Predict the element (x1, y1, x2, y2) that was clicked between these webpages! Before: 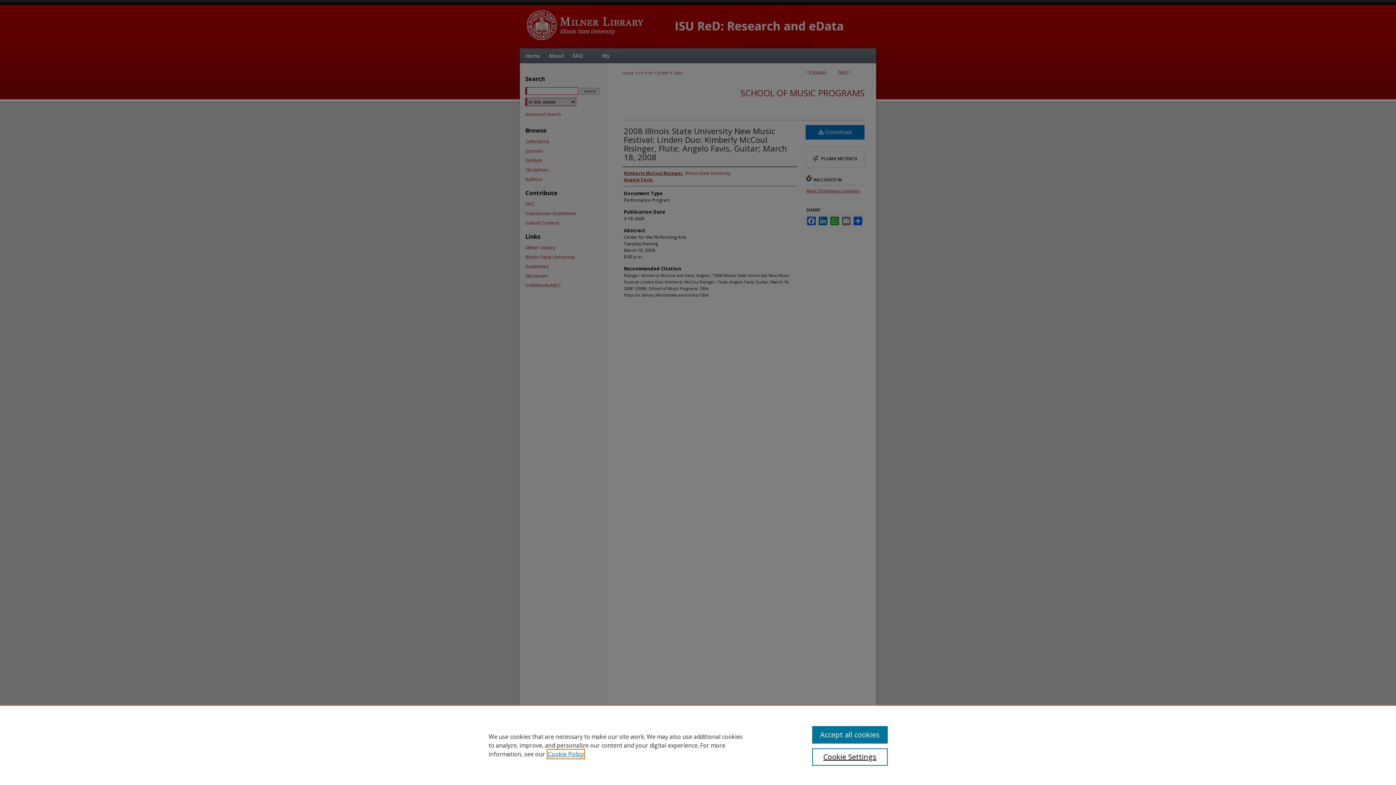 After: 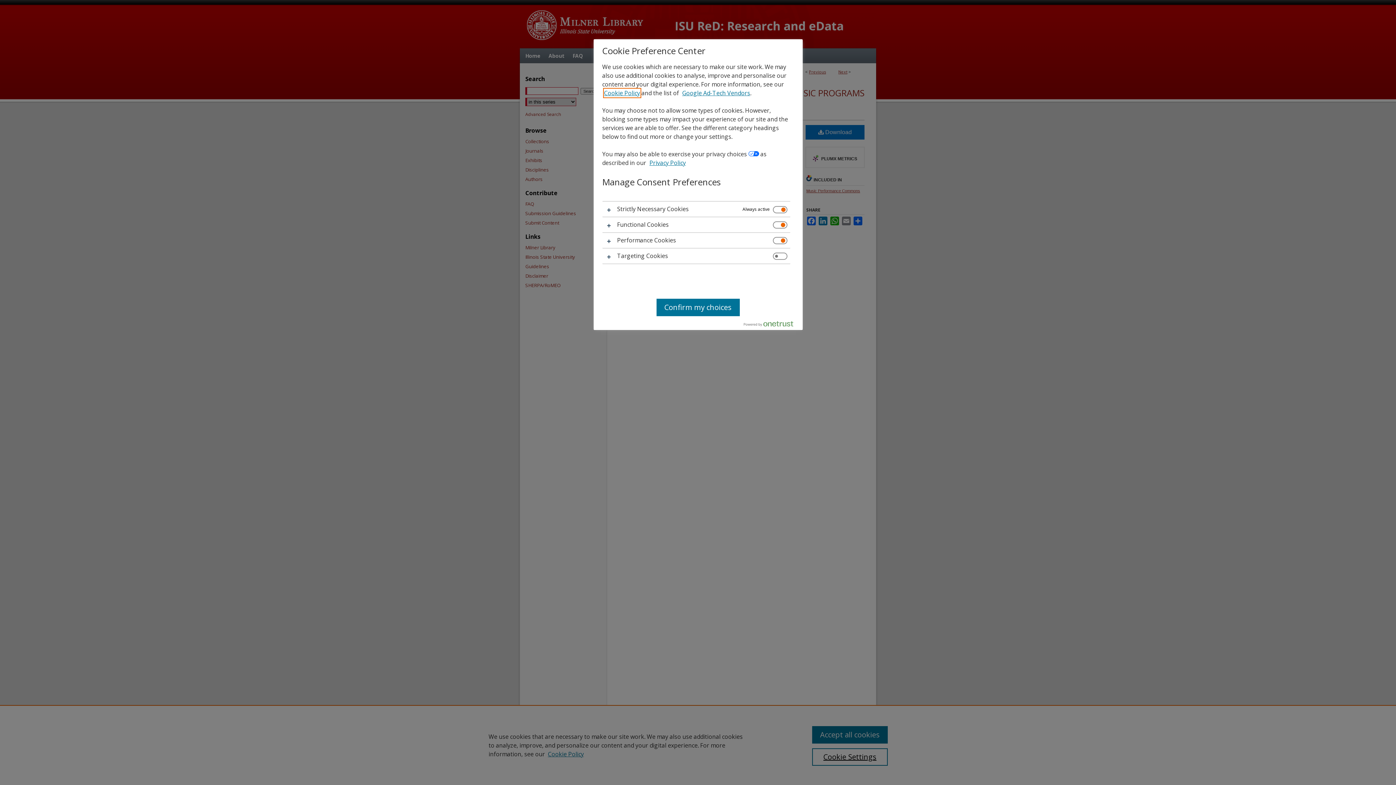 Action: label: Cookie Settings bbox: (812, 748, 887, 766)